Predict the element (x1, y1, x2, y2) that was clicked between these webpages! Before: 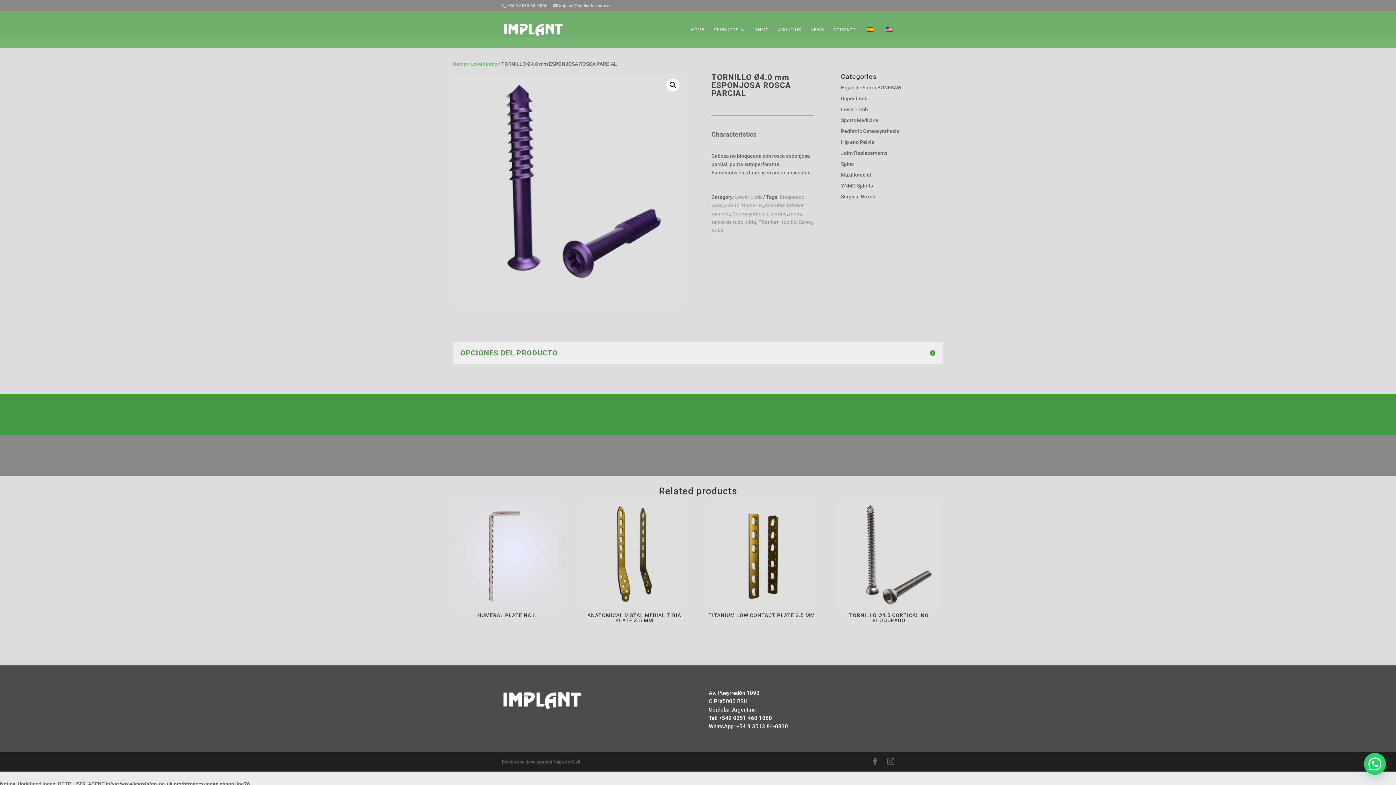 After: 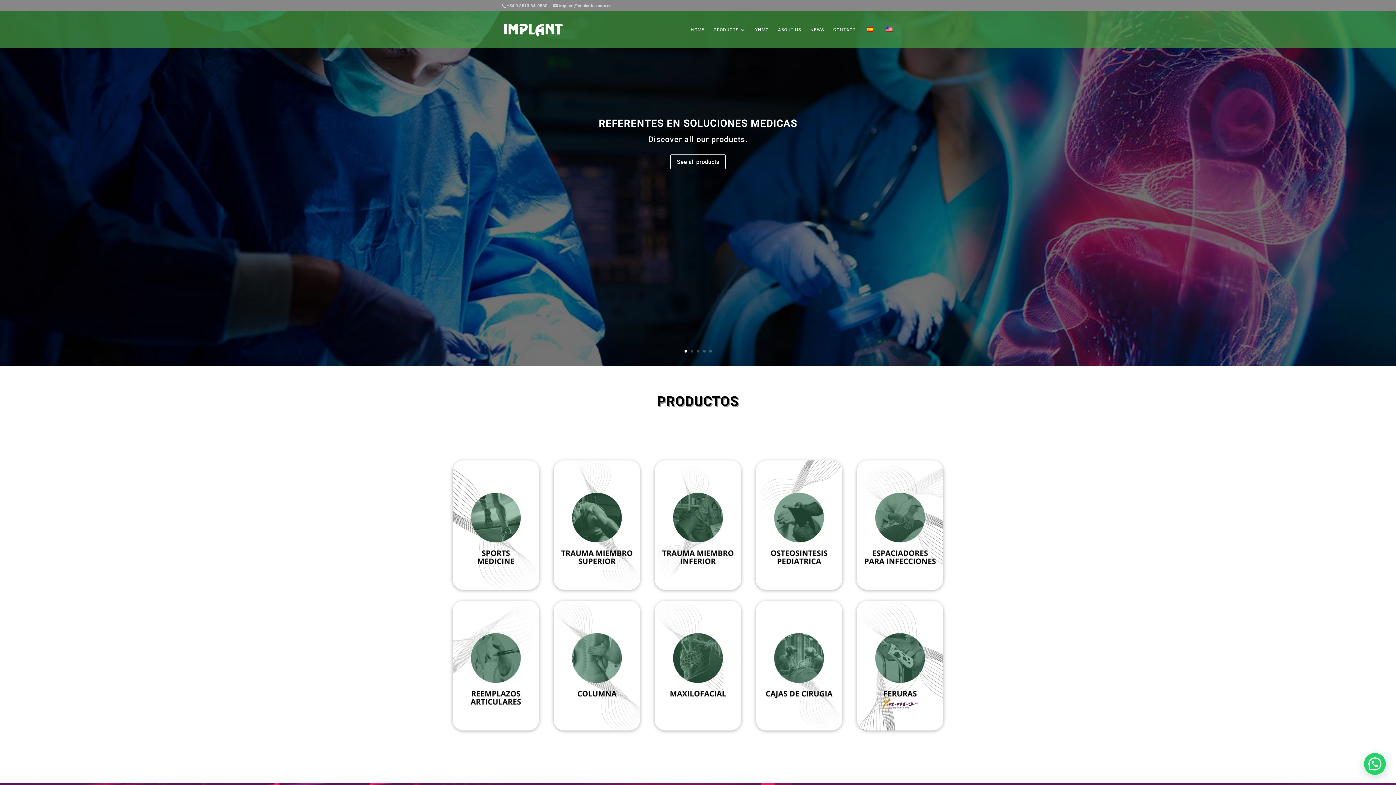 Action: bbox: (501, 706, 583, 713)